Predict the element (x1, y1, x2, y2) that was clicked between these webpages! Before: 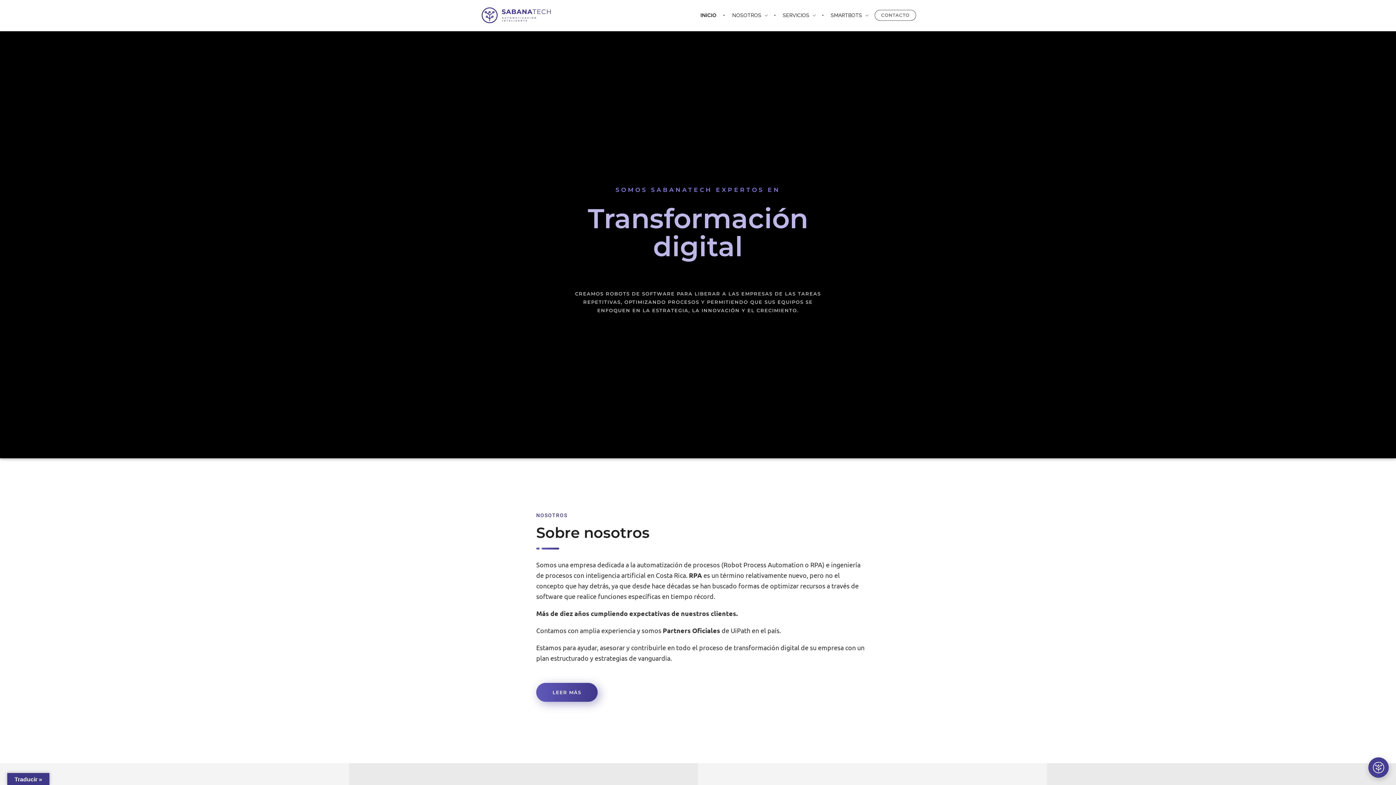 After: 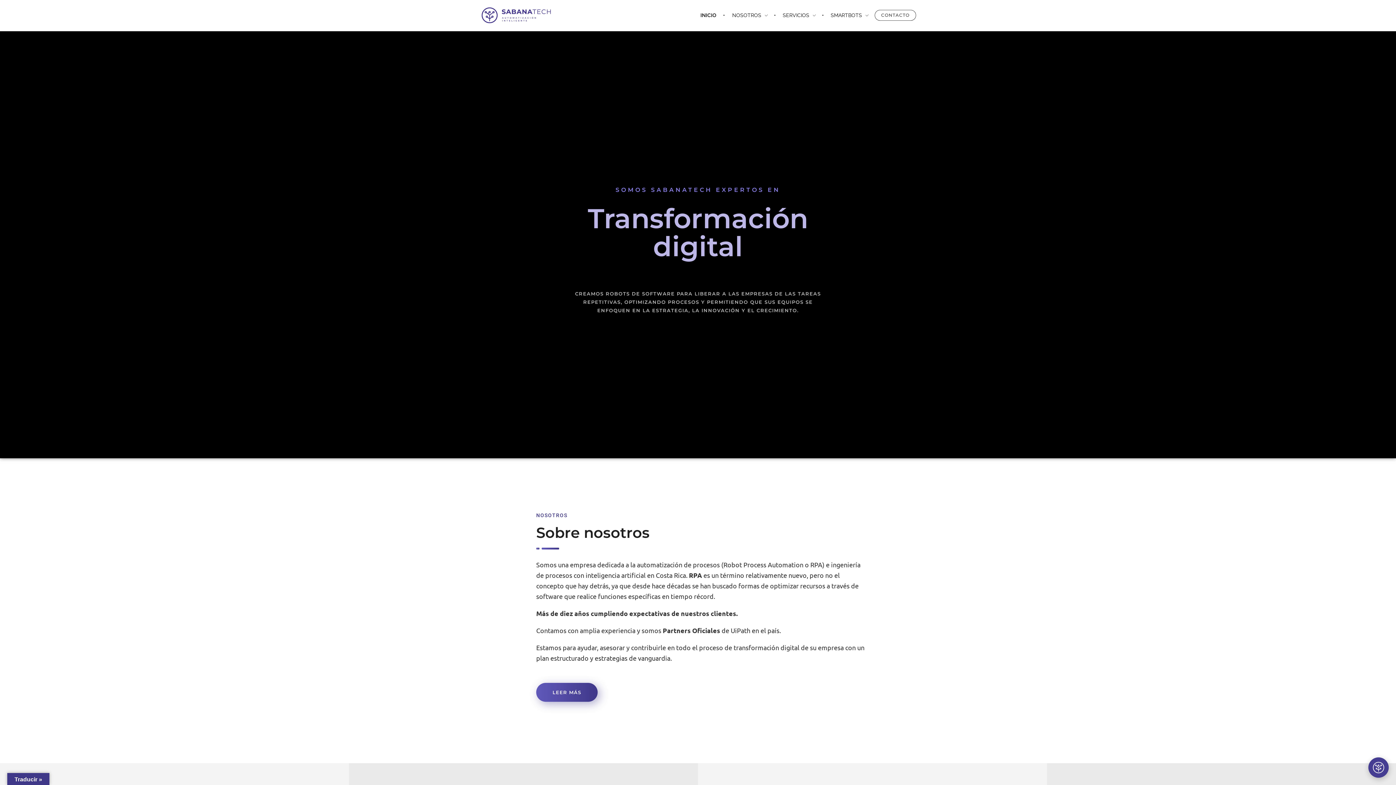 Action: label: INICIO  bbox: (700, 0, 725, 30)